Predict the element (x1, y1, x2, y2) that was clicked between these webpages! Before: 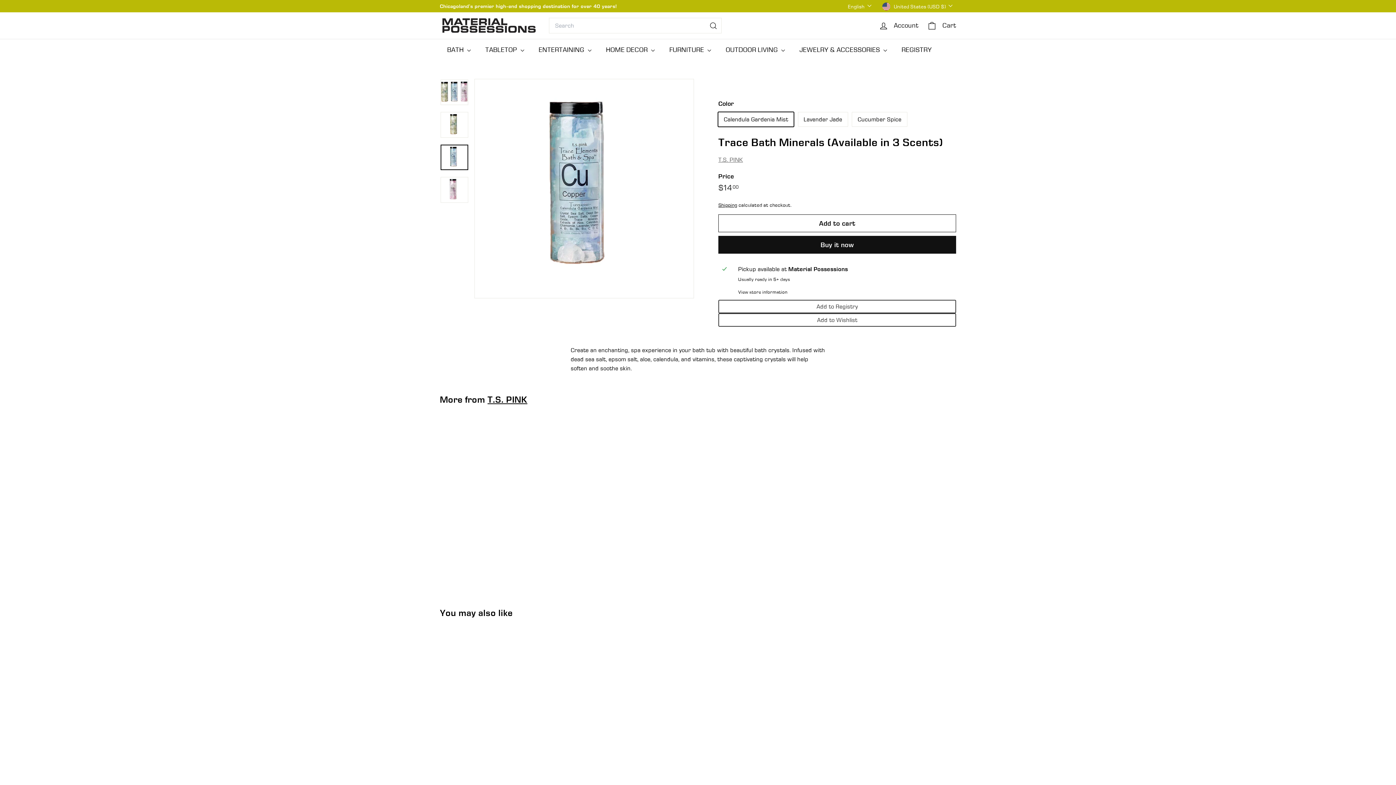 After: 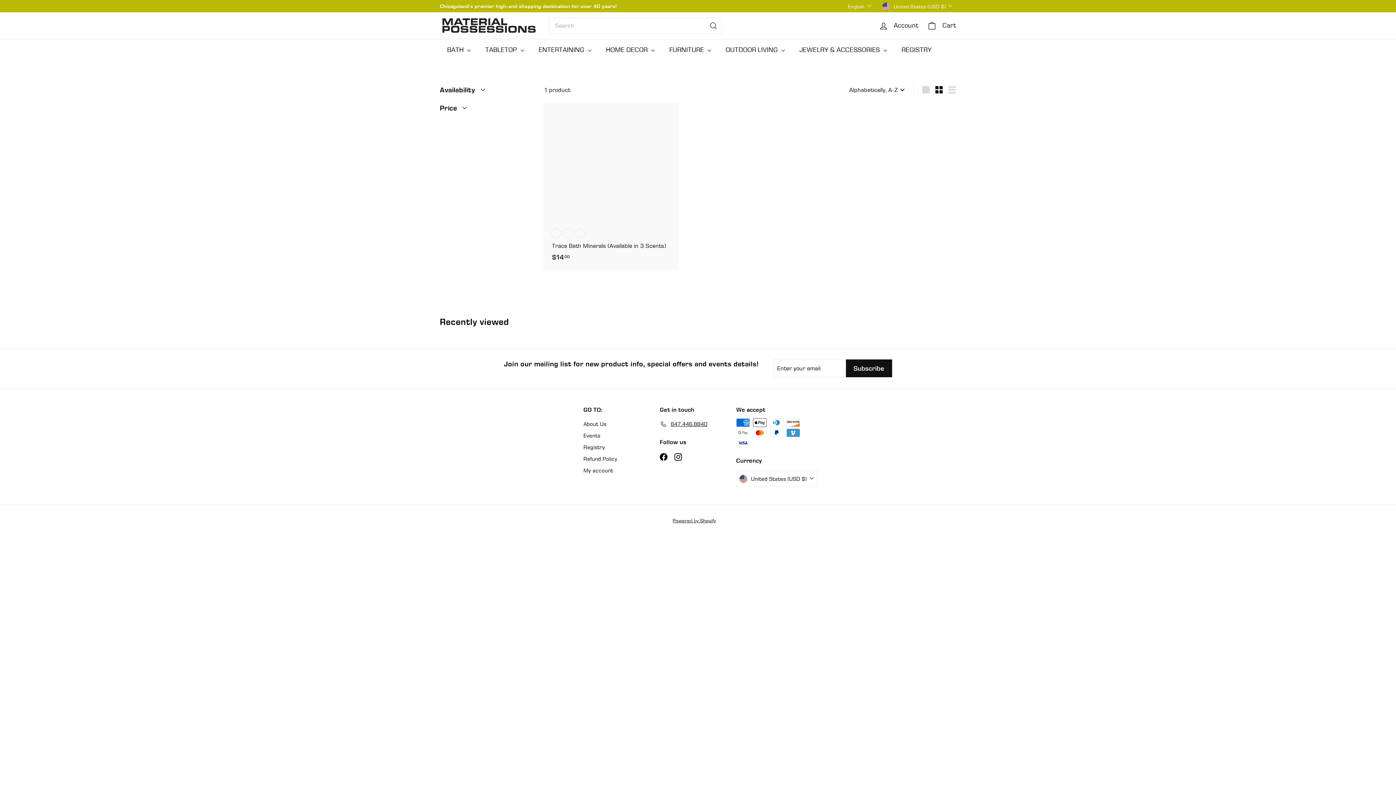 Action: label: T.S. PINK bbox: (718, 156, 743, 163)